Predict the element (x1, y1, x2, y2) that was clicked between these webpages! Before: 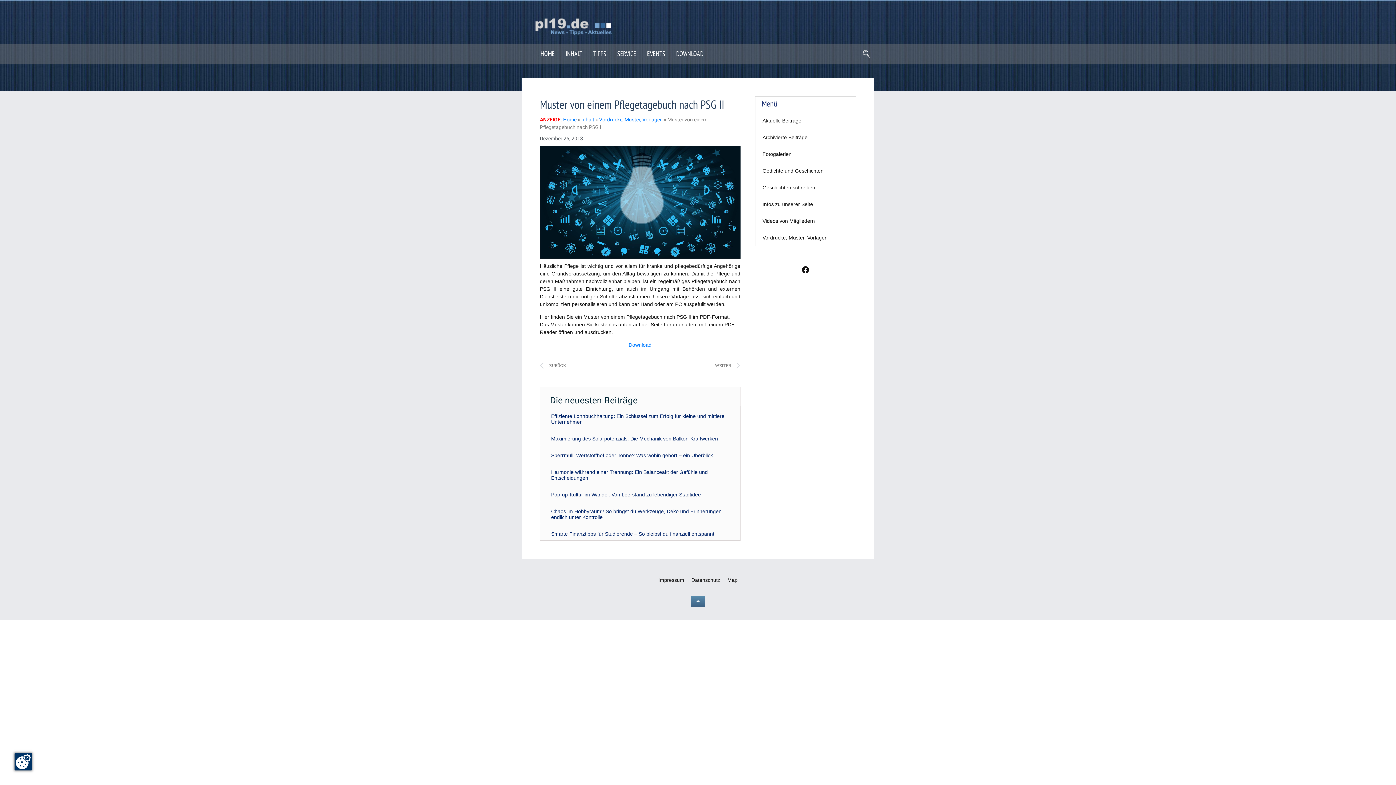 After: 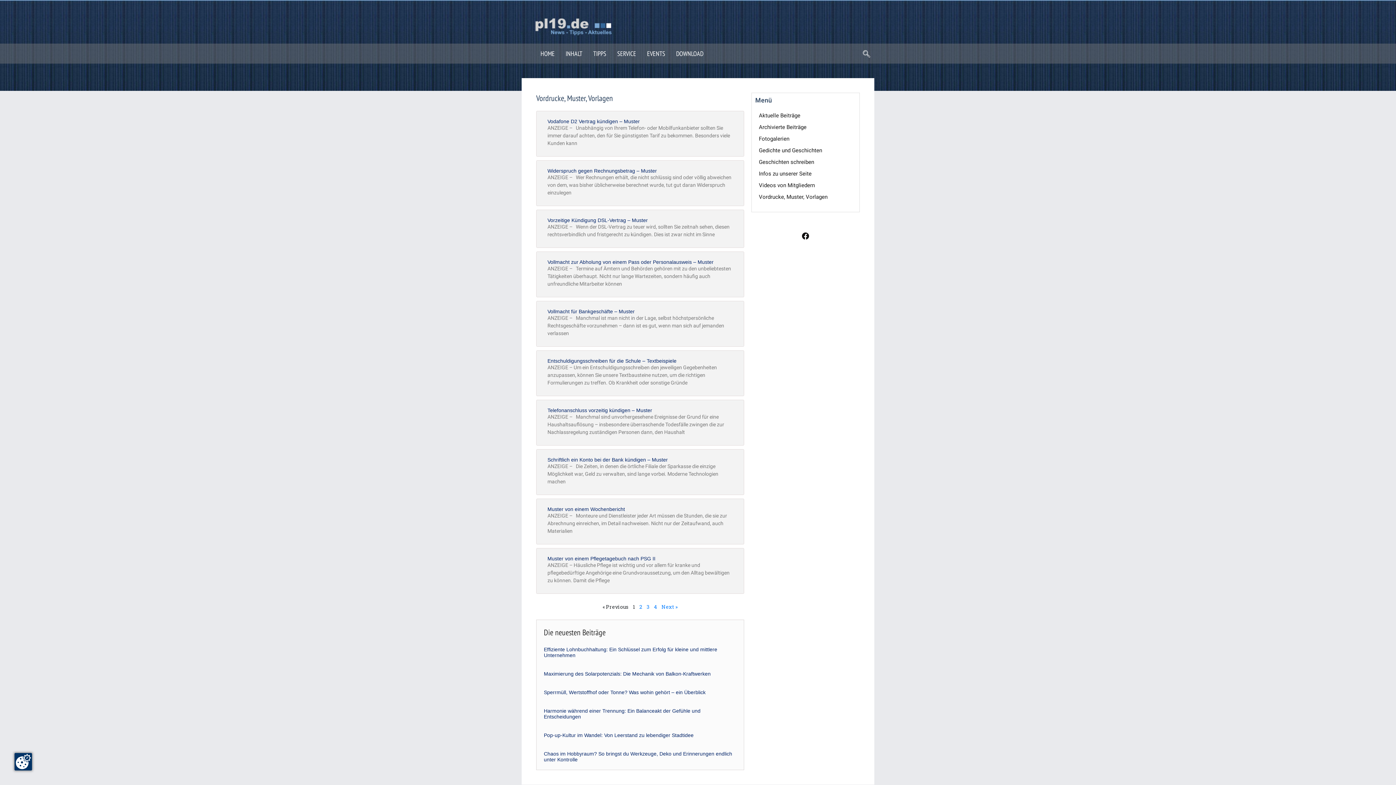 Action: label: Vordrucke, Muster, Vorlagen bbox: (755, 229, 856, 246)